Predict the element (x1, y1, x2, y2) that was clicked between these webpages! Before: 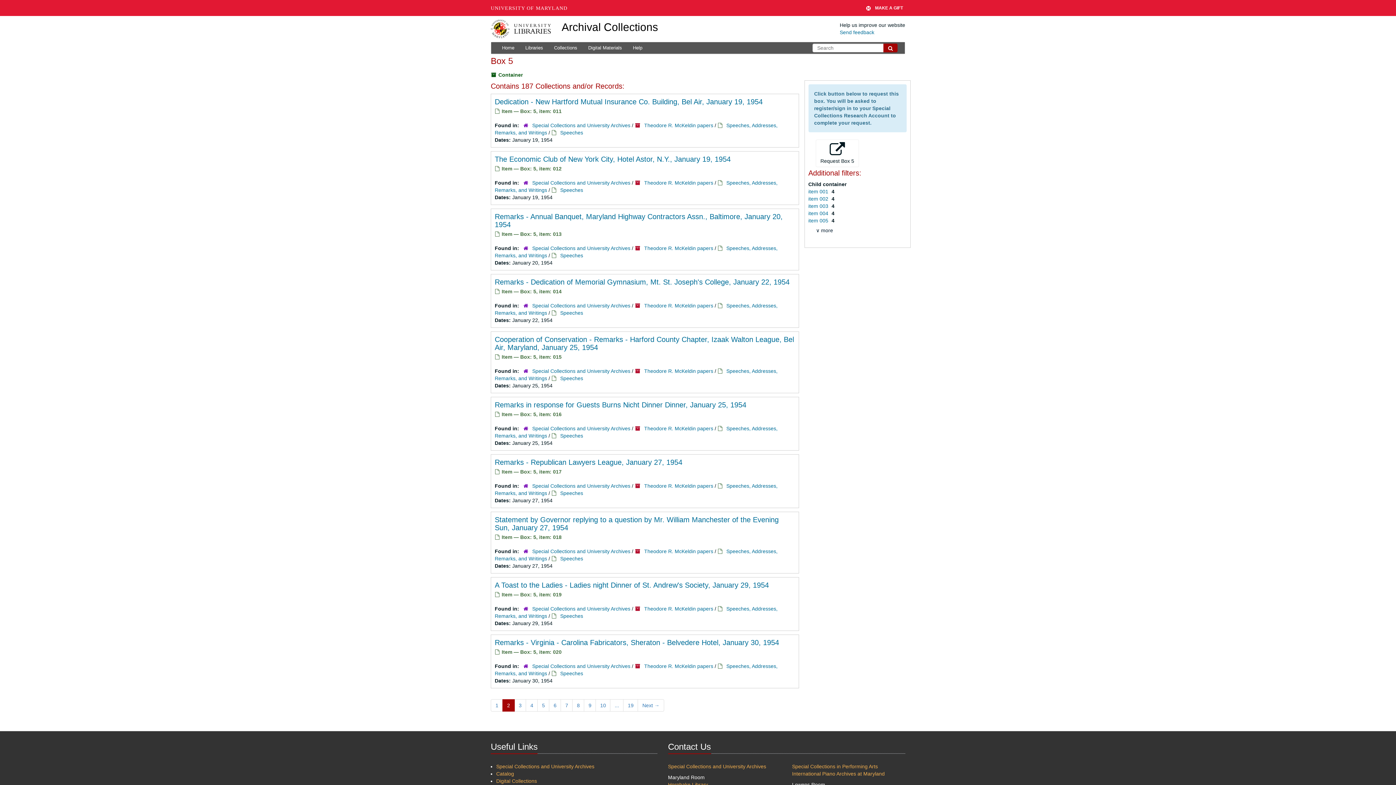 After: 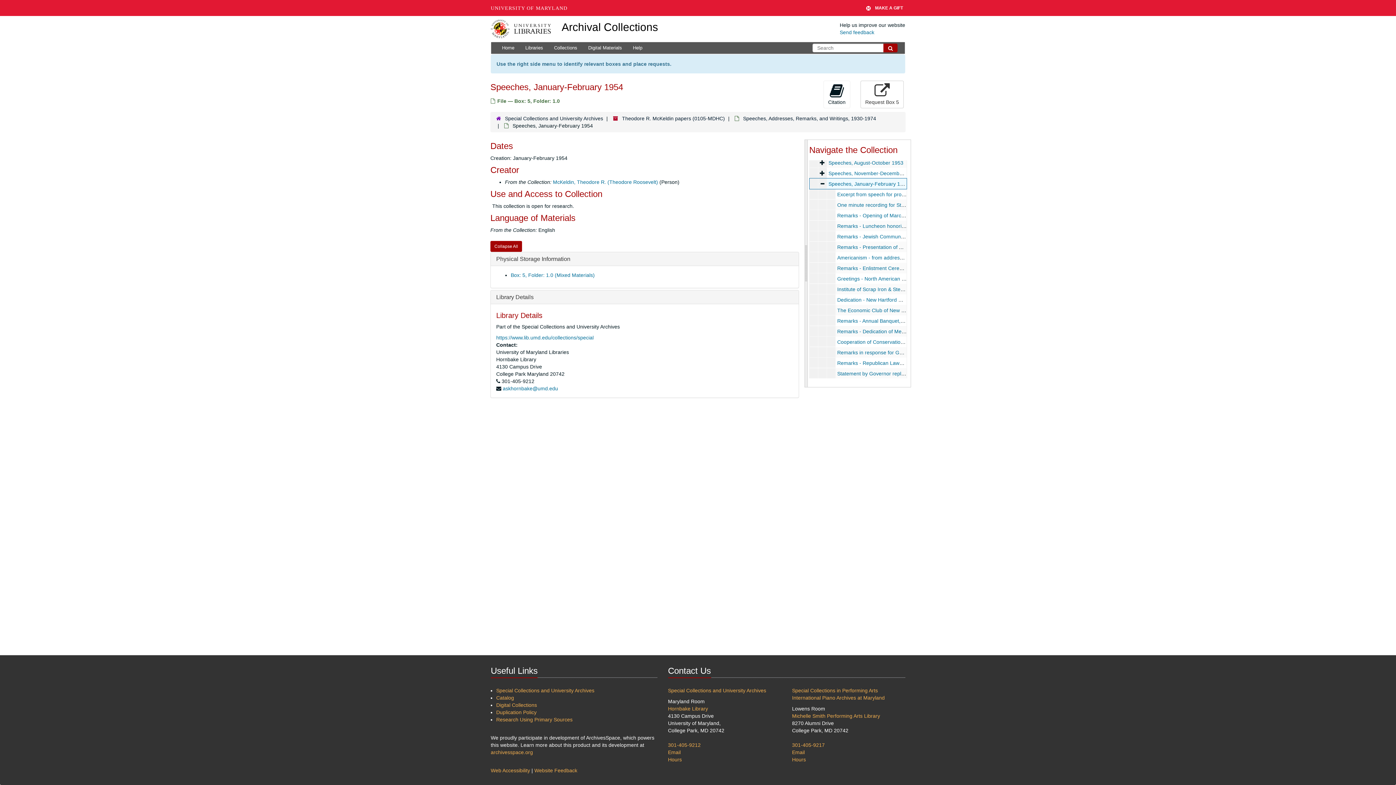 Action: bbox: (560, 252, 583, 258) label: Speeches